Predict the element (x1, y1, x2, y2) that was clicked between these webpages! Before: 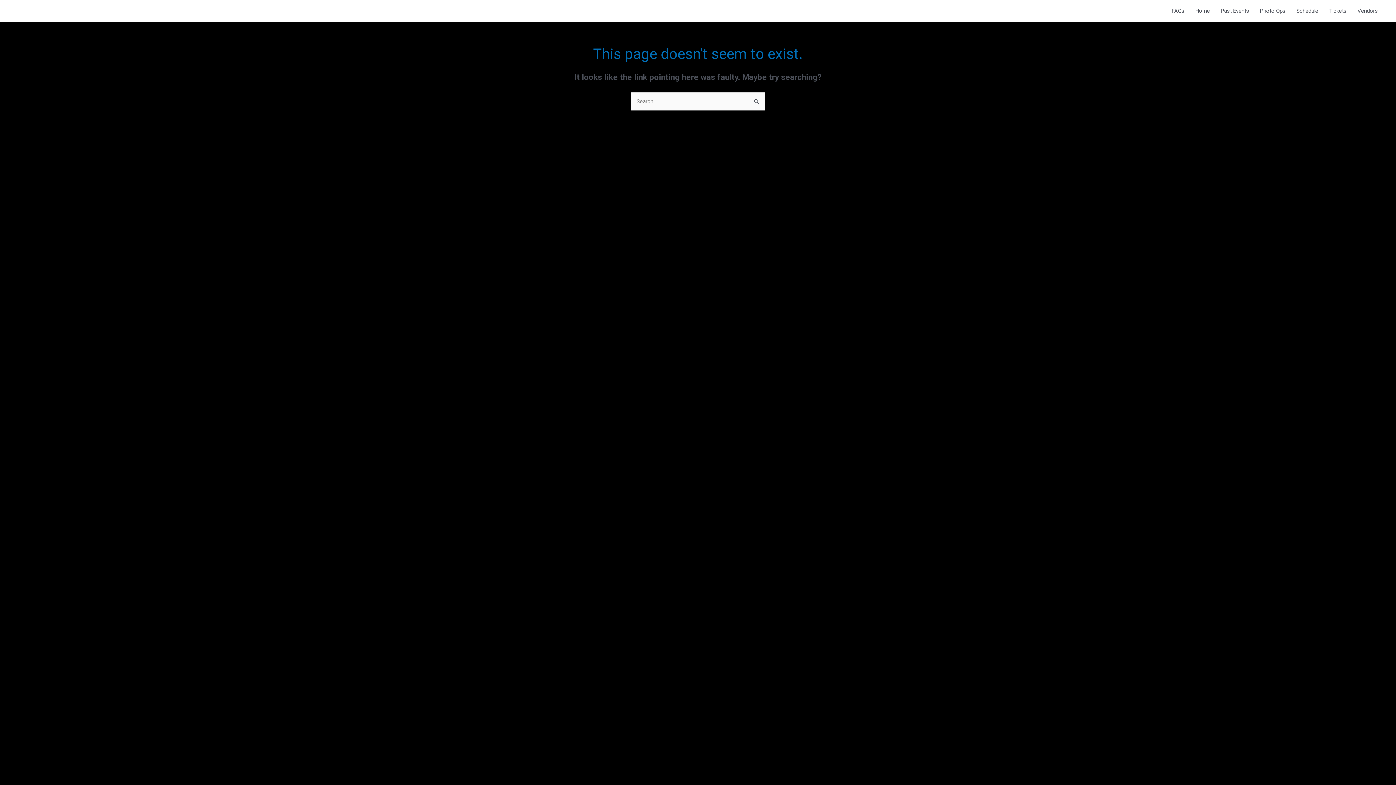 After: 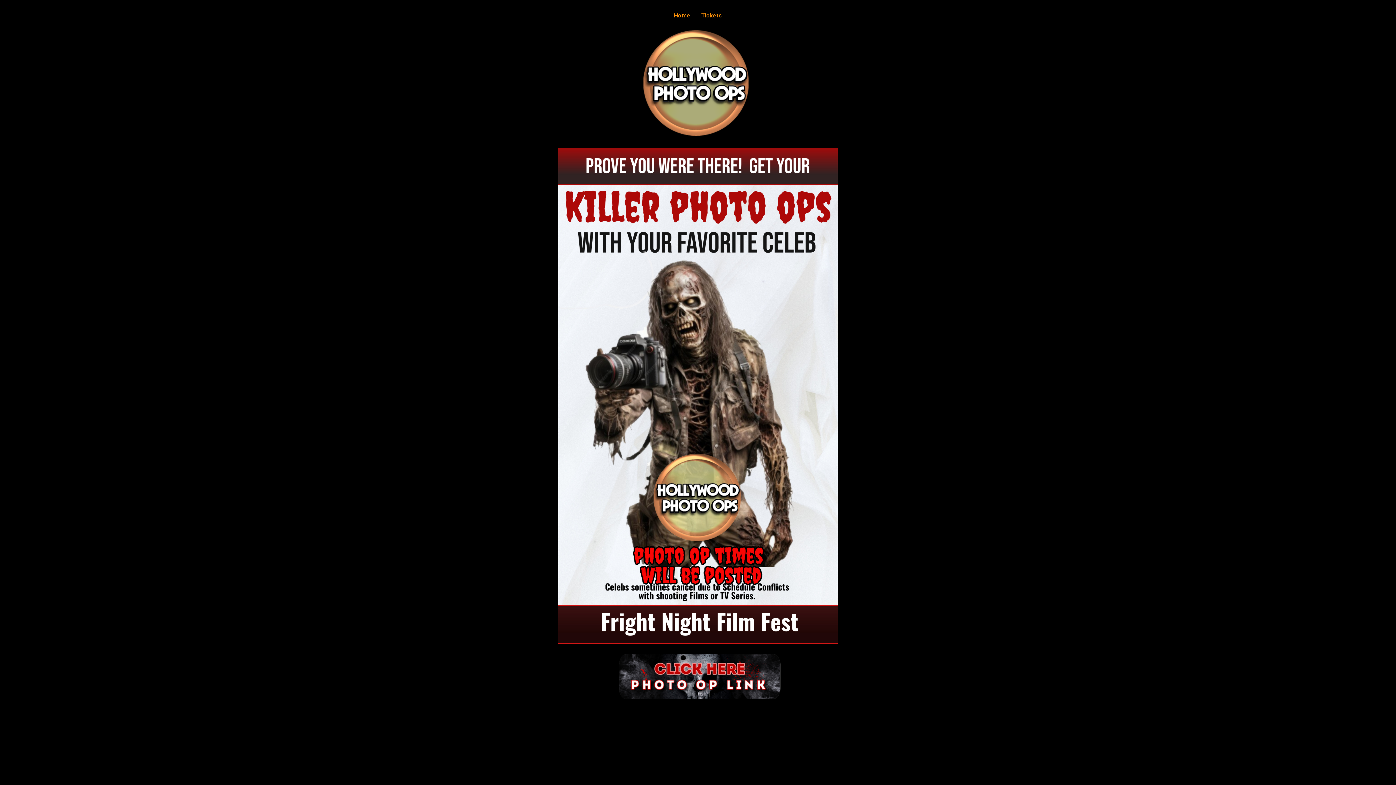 Action: bbox: (1254, 0, 1291, 21) label: Photo Ops